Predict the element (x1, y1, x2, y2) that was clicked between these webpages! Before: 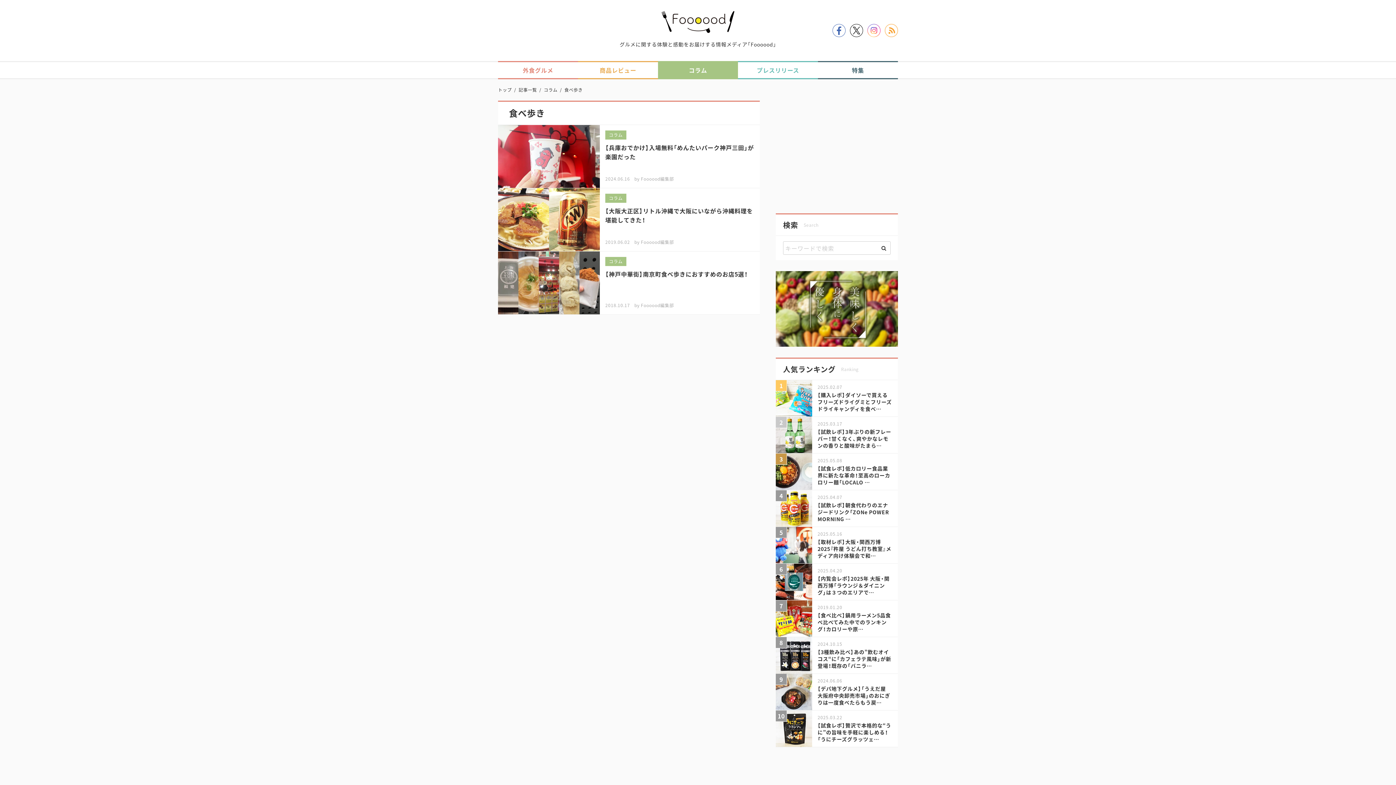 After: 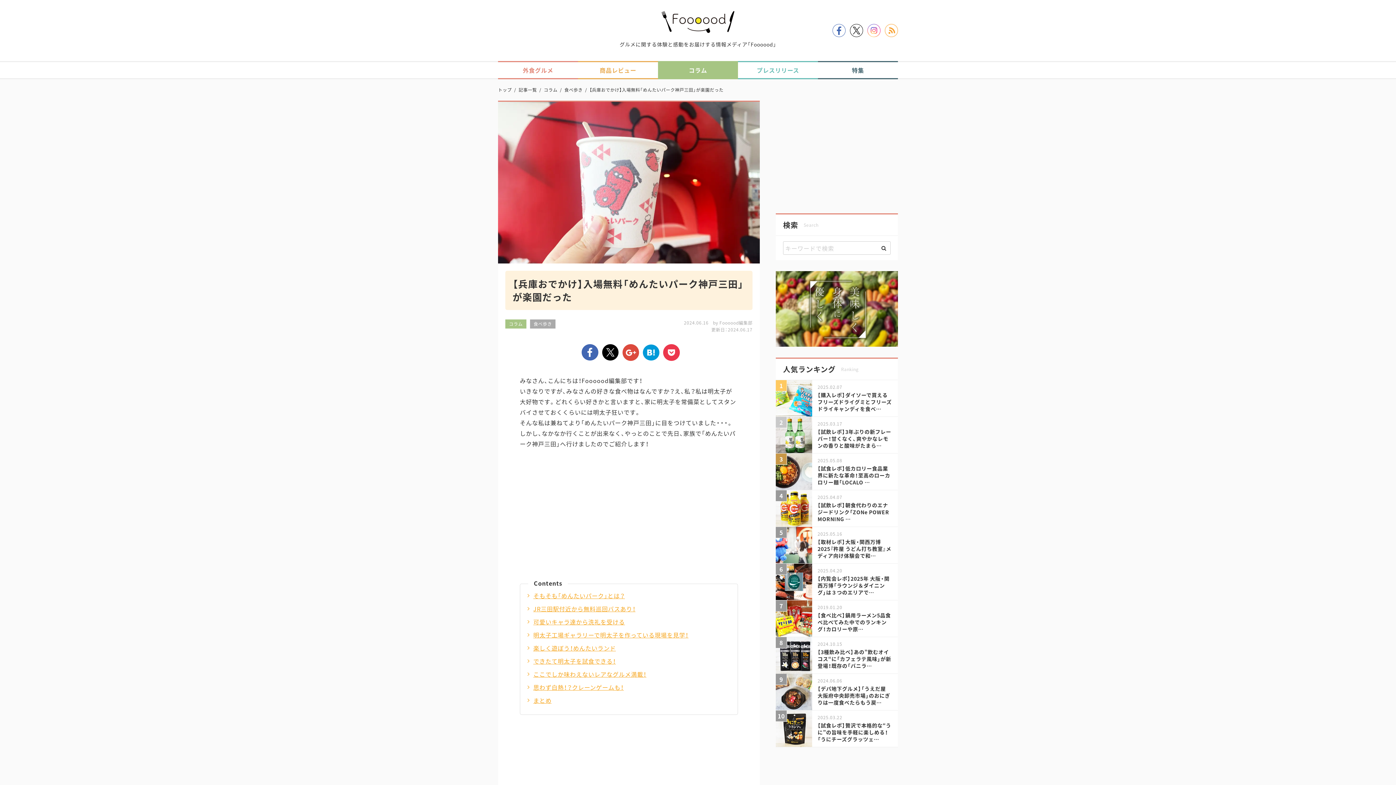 Action: bbox: (498, 125, 600, 188)